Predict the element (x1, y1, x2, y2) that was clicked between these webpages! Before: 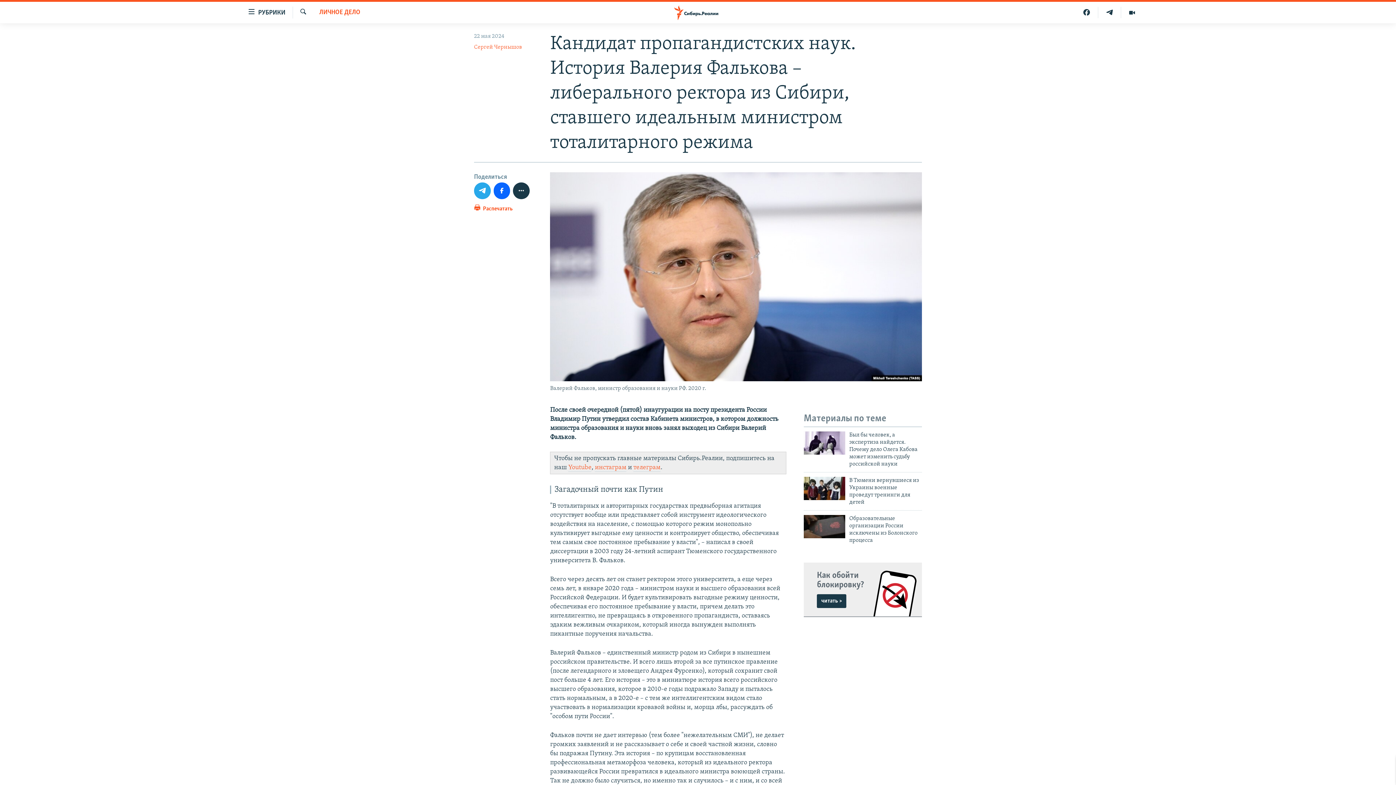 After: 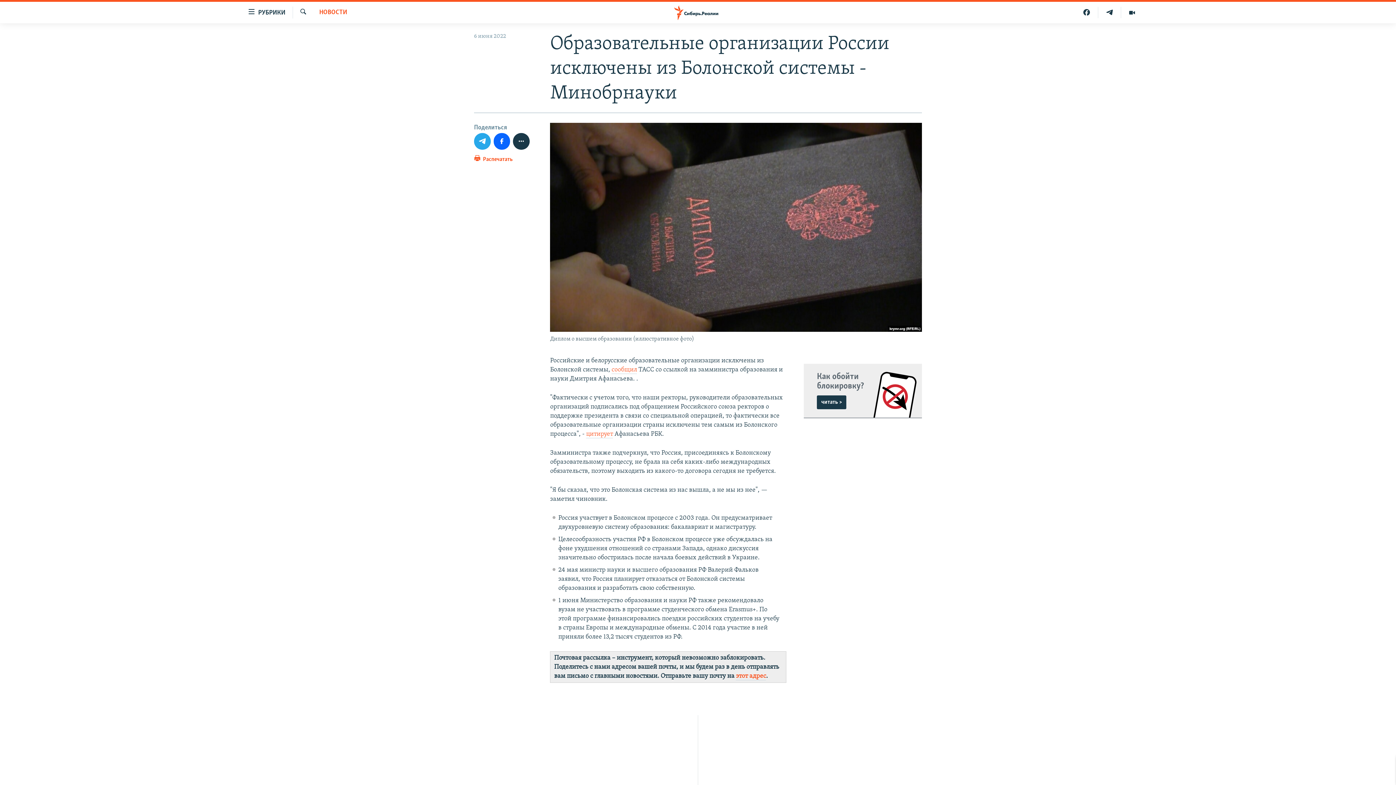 Action: bbox: (804, 515, 845, 538)